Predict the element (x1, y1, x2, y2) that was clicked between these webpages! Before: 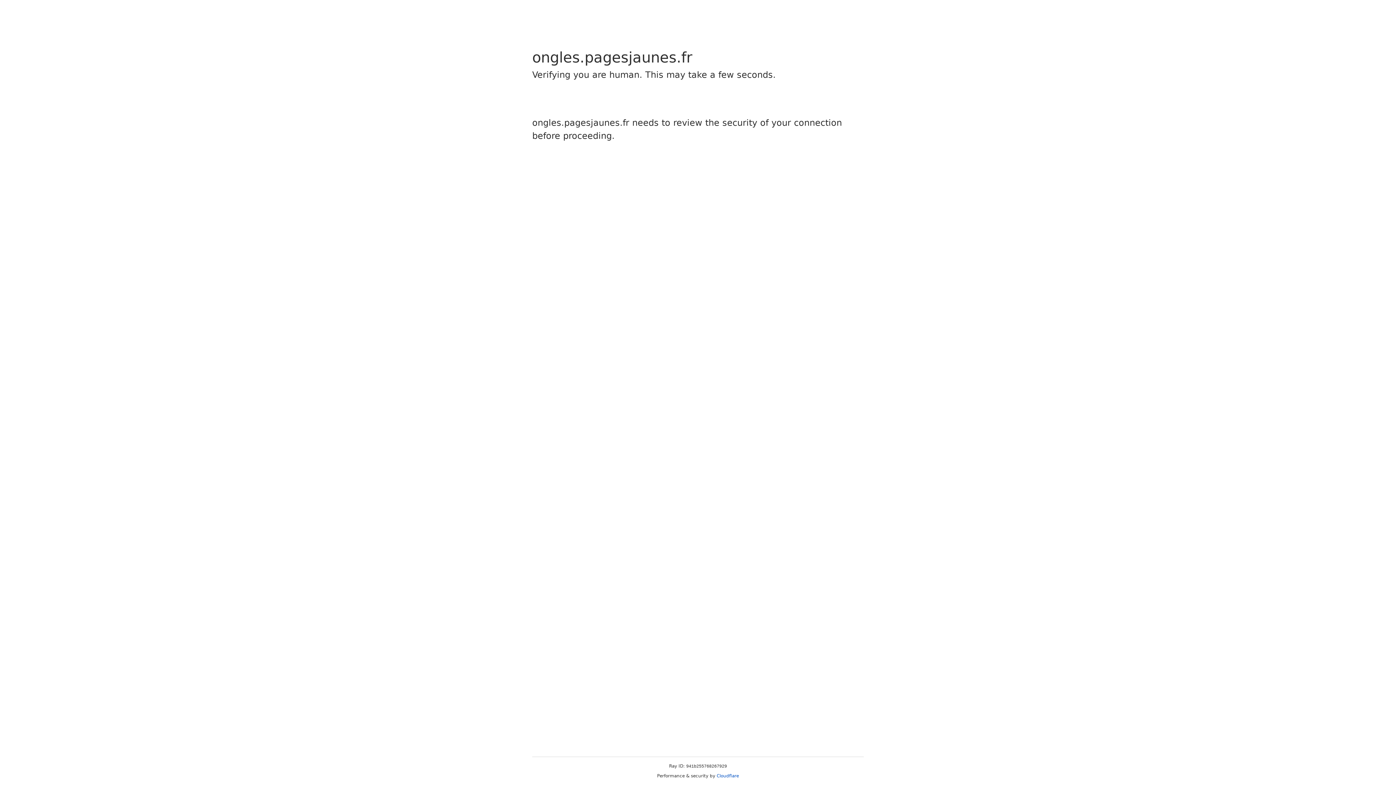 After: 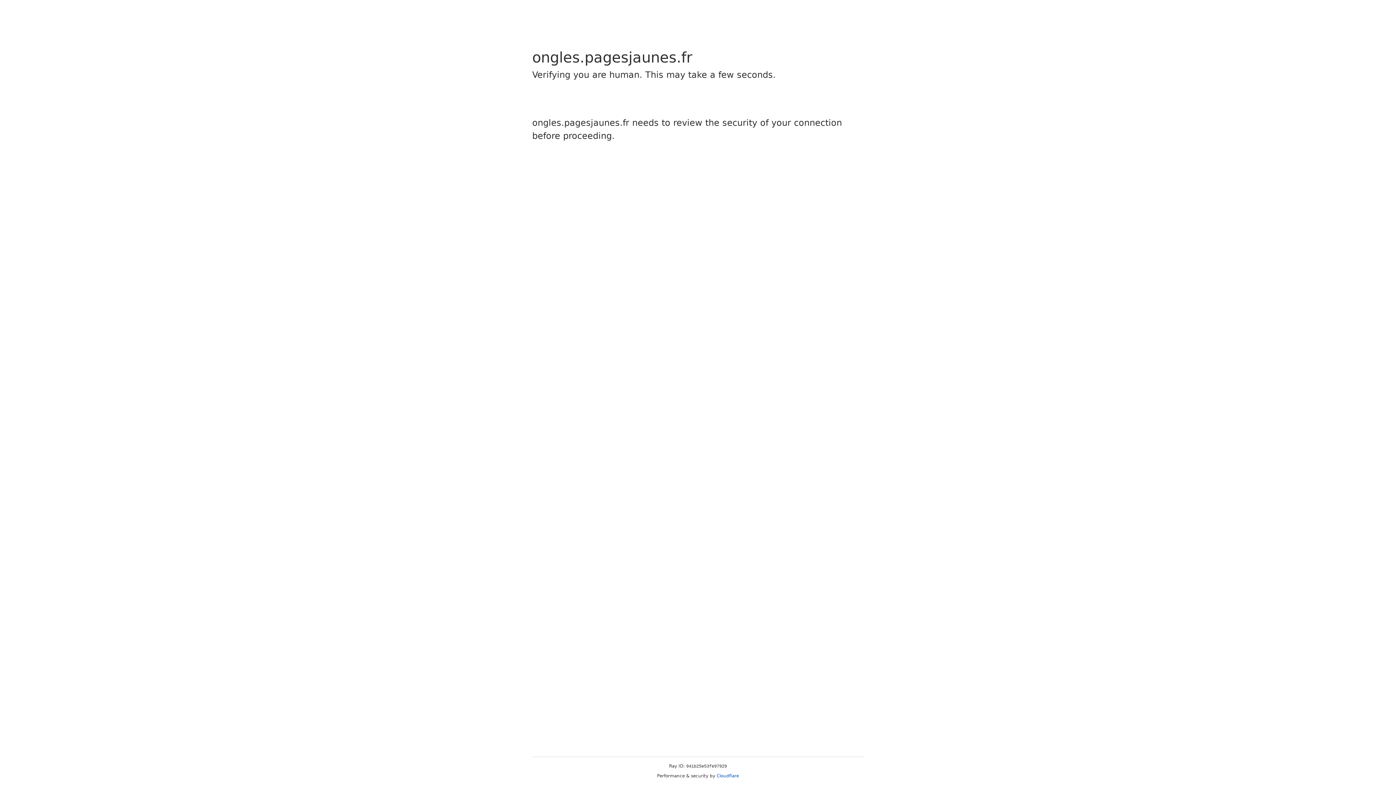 Action: label: Cloudflare bbox: (716, 773, 739, 778)